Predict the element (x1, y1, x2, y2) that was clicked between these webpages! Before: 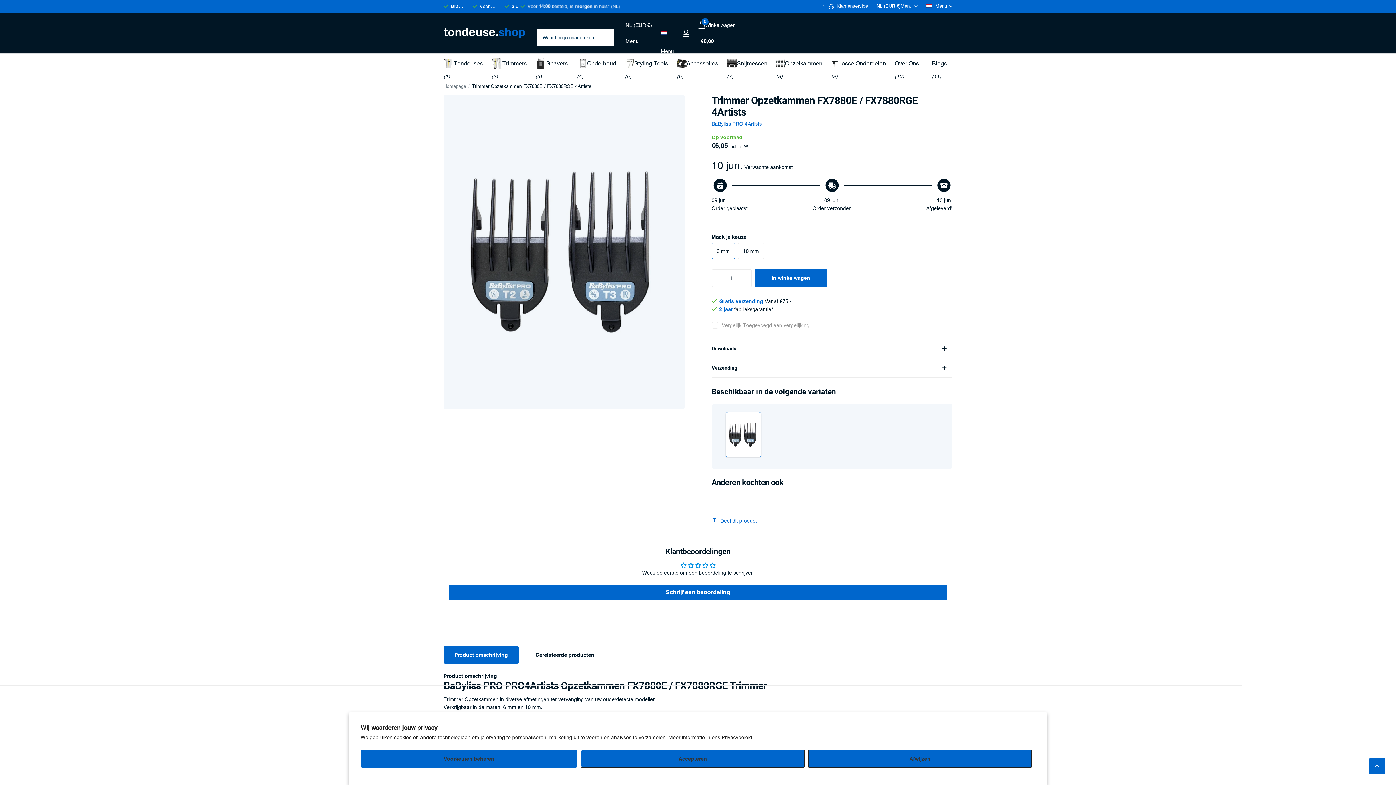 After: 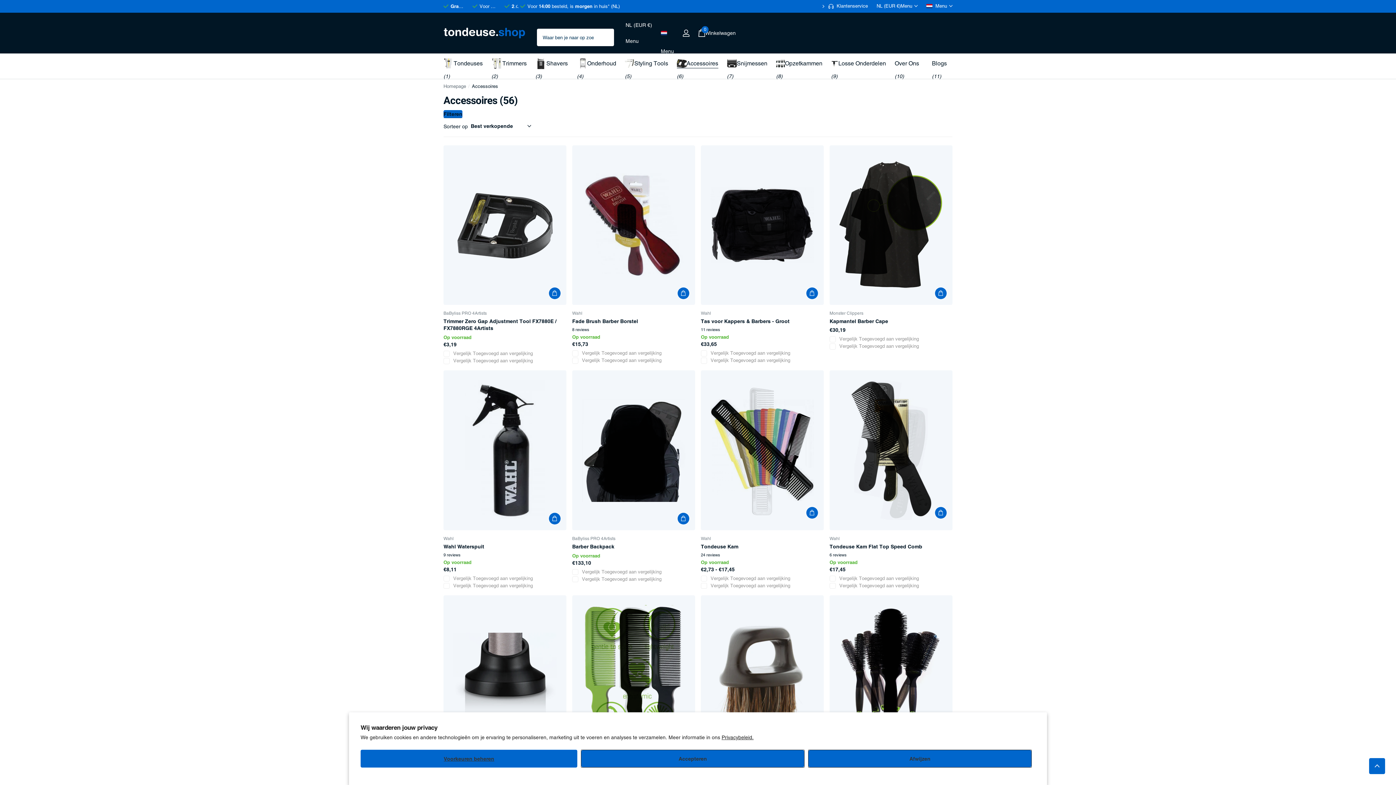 Action: bbox: (677, 53, 718, 73) label: Accessoires